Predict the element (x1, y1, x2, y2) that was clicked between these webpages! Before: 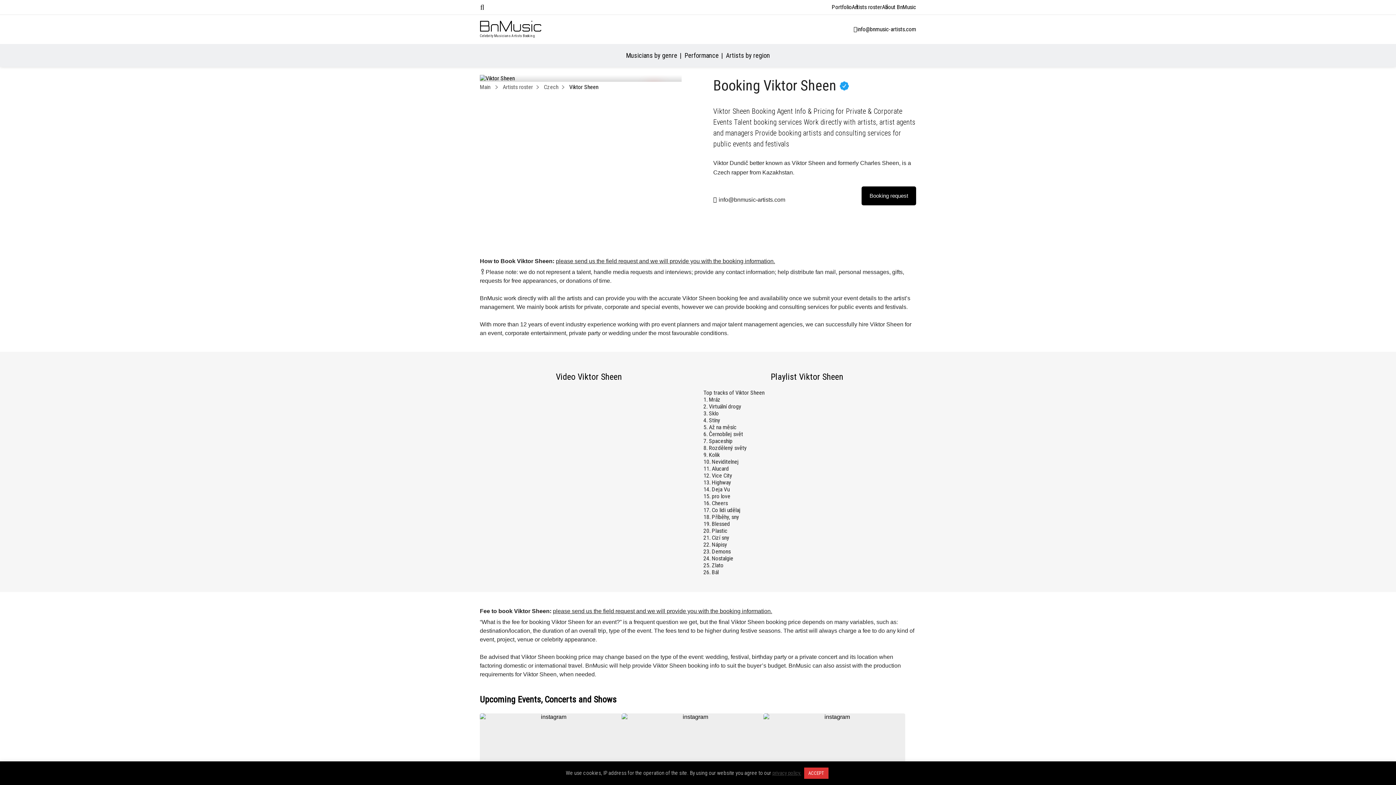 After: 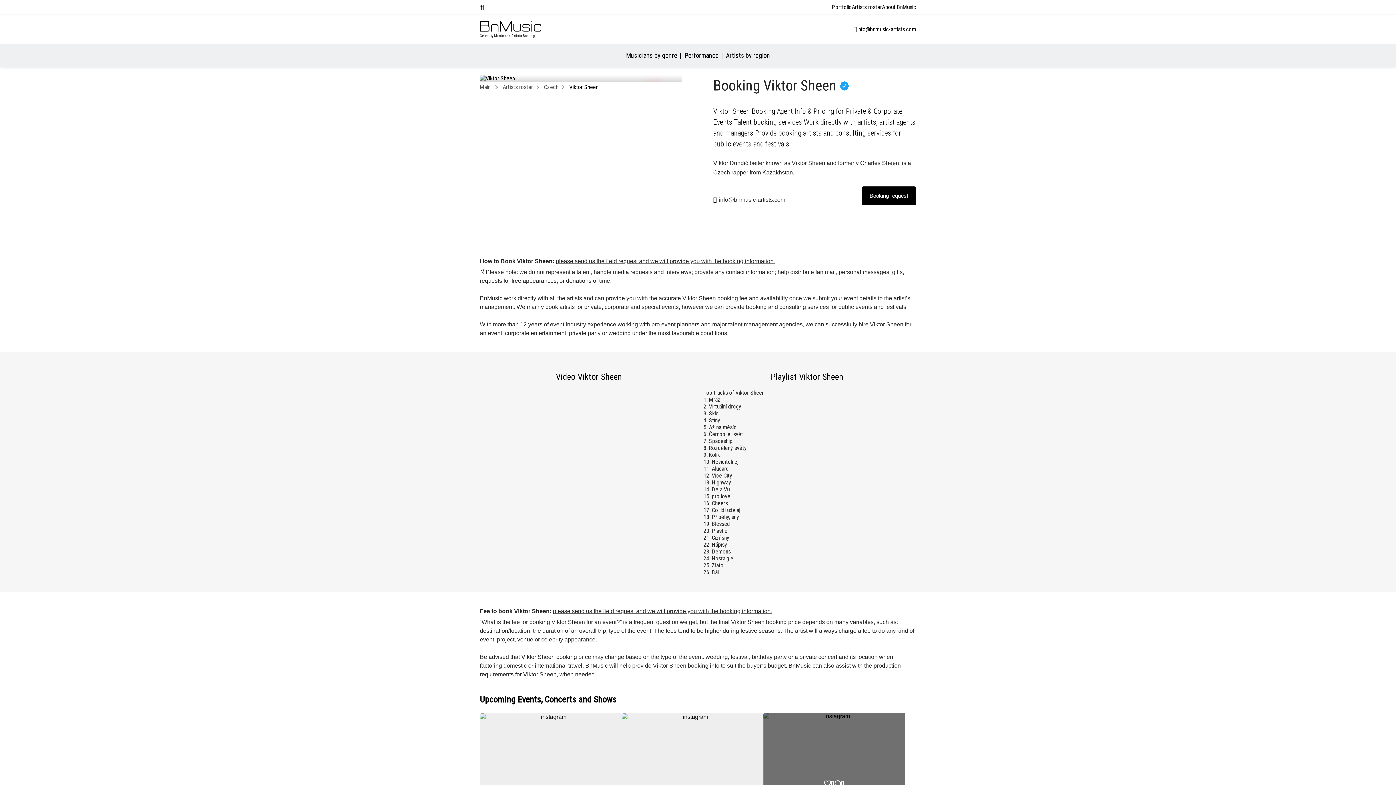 Action: bbox: (804, 768, 828, 779) label: ACCEPT